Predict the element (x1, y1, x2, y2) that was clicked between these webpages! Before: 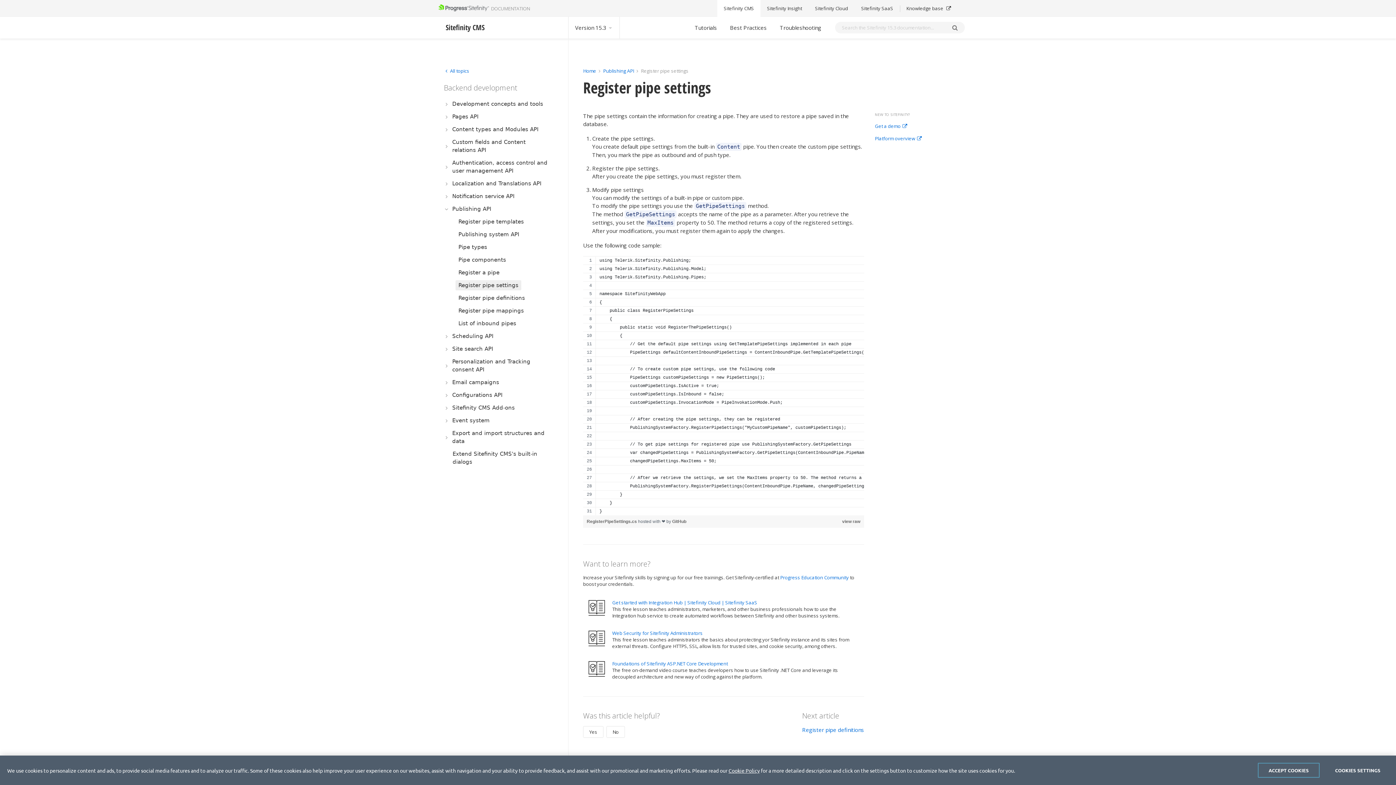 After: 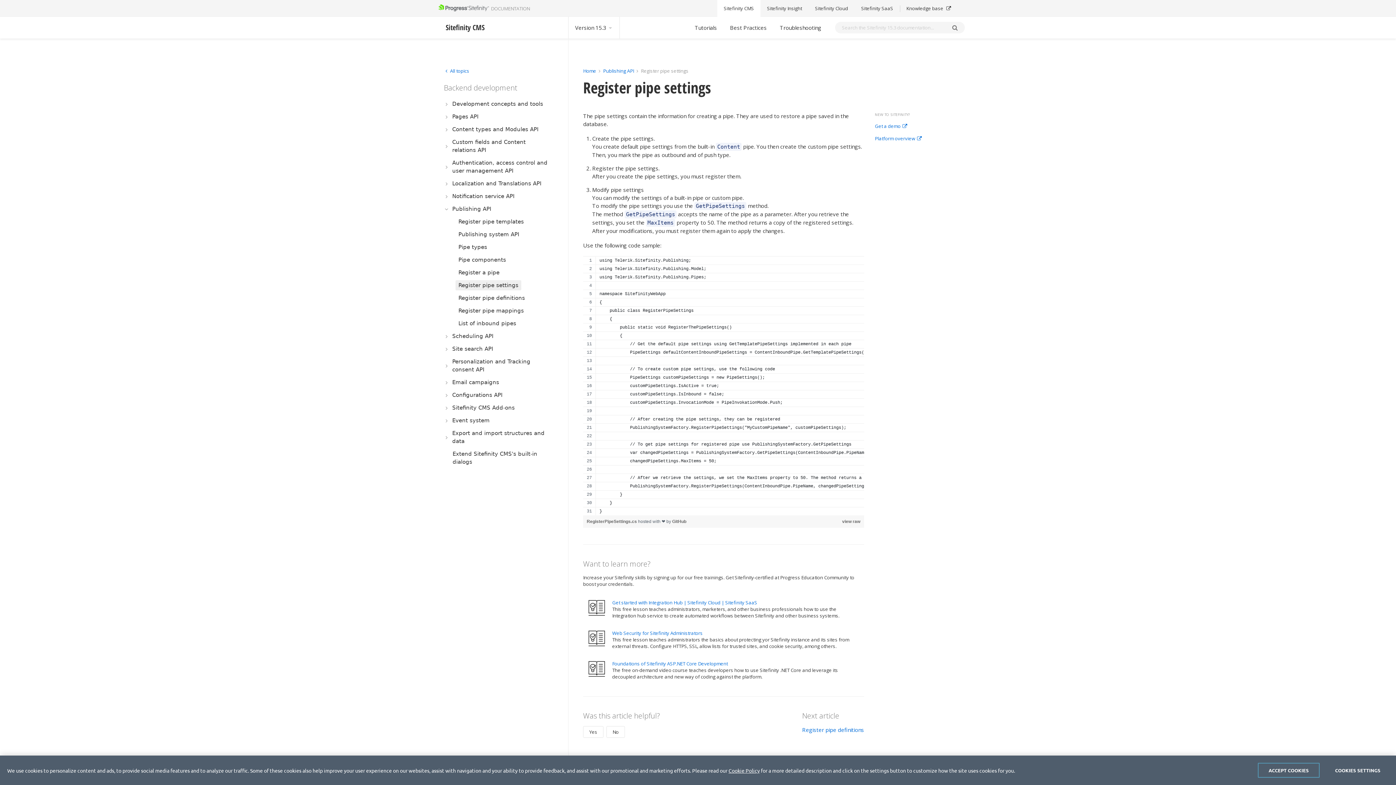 Action: bbox: (780, 574, 849, 580) label: Progress Education Community